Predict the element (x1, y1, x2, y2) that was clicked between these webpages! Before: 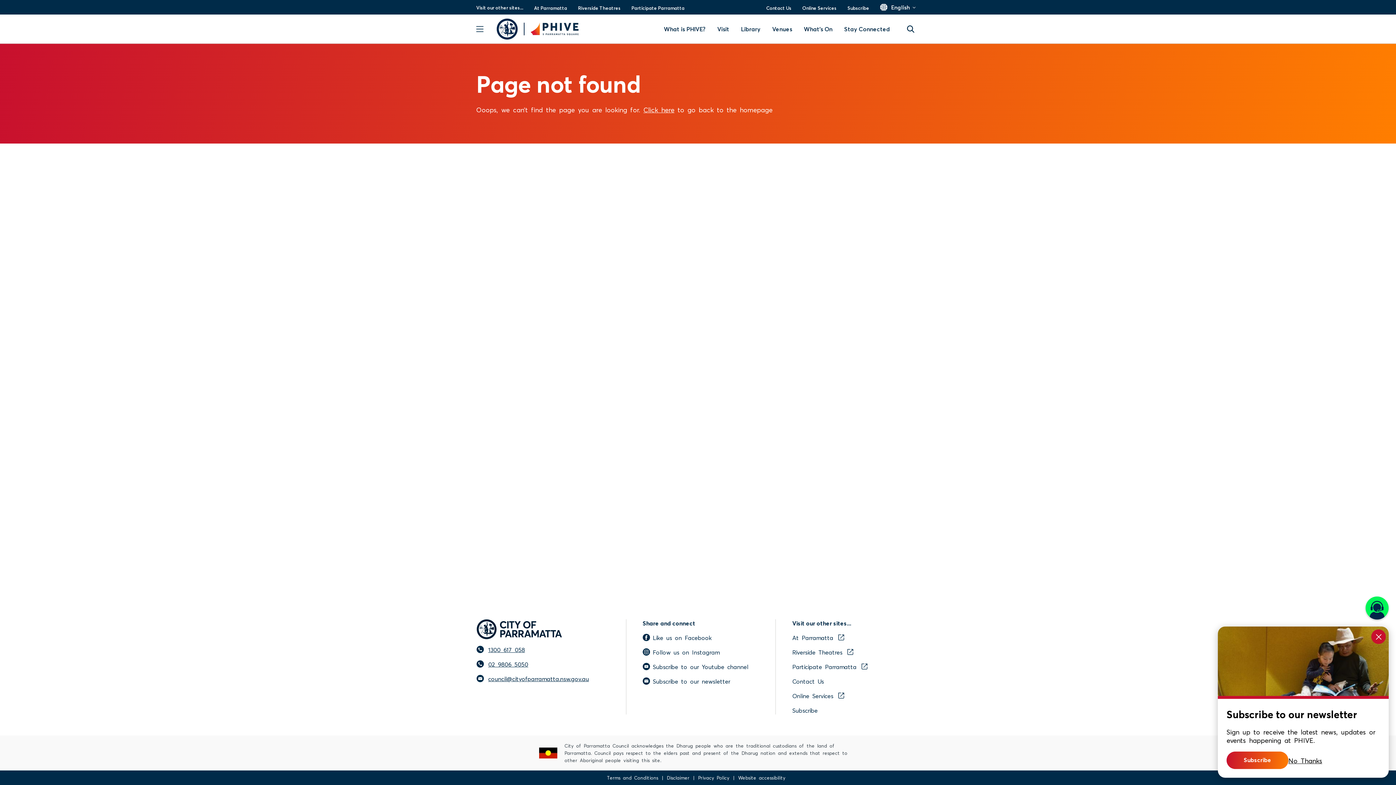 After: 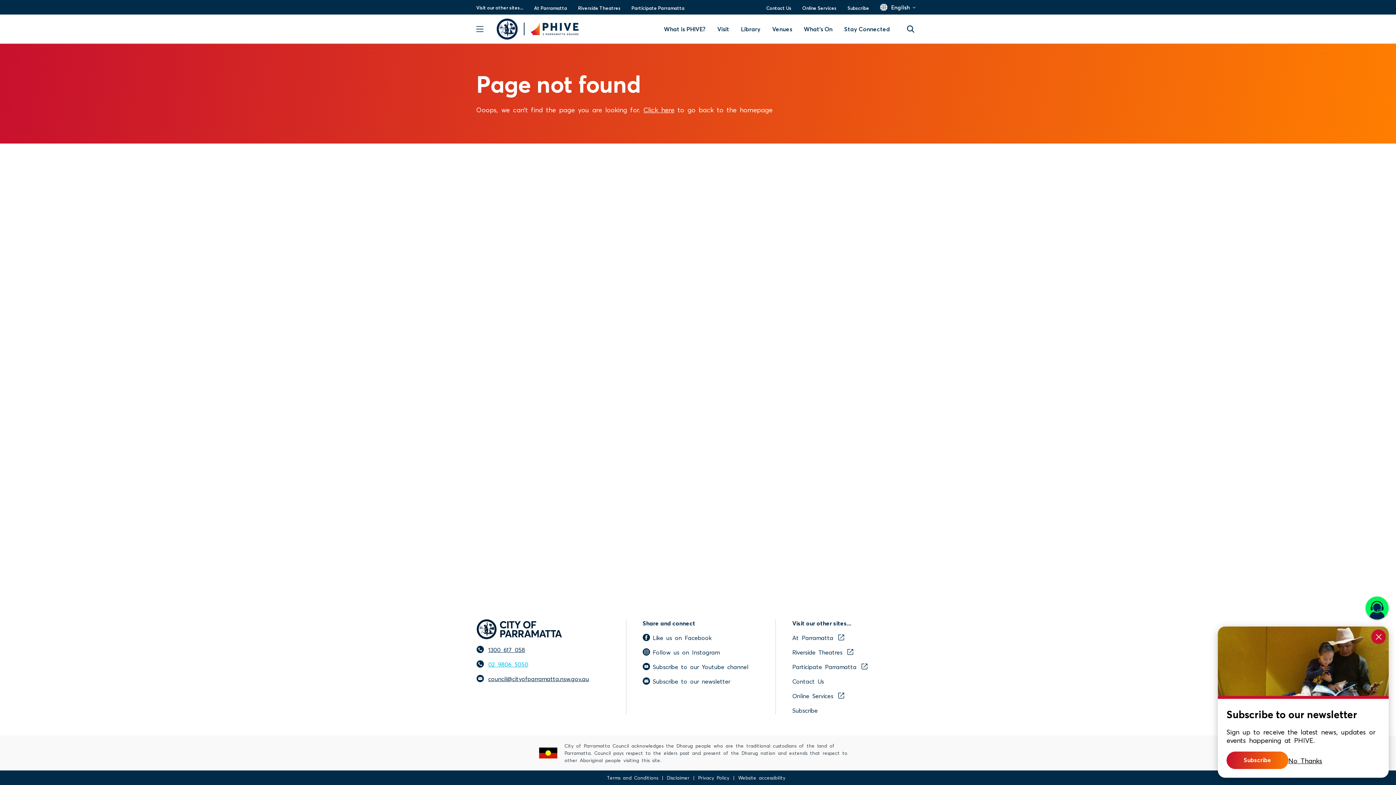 Action: bbox: (488, 661, 528, 667) label: 02 9806 5050